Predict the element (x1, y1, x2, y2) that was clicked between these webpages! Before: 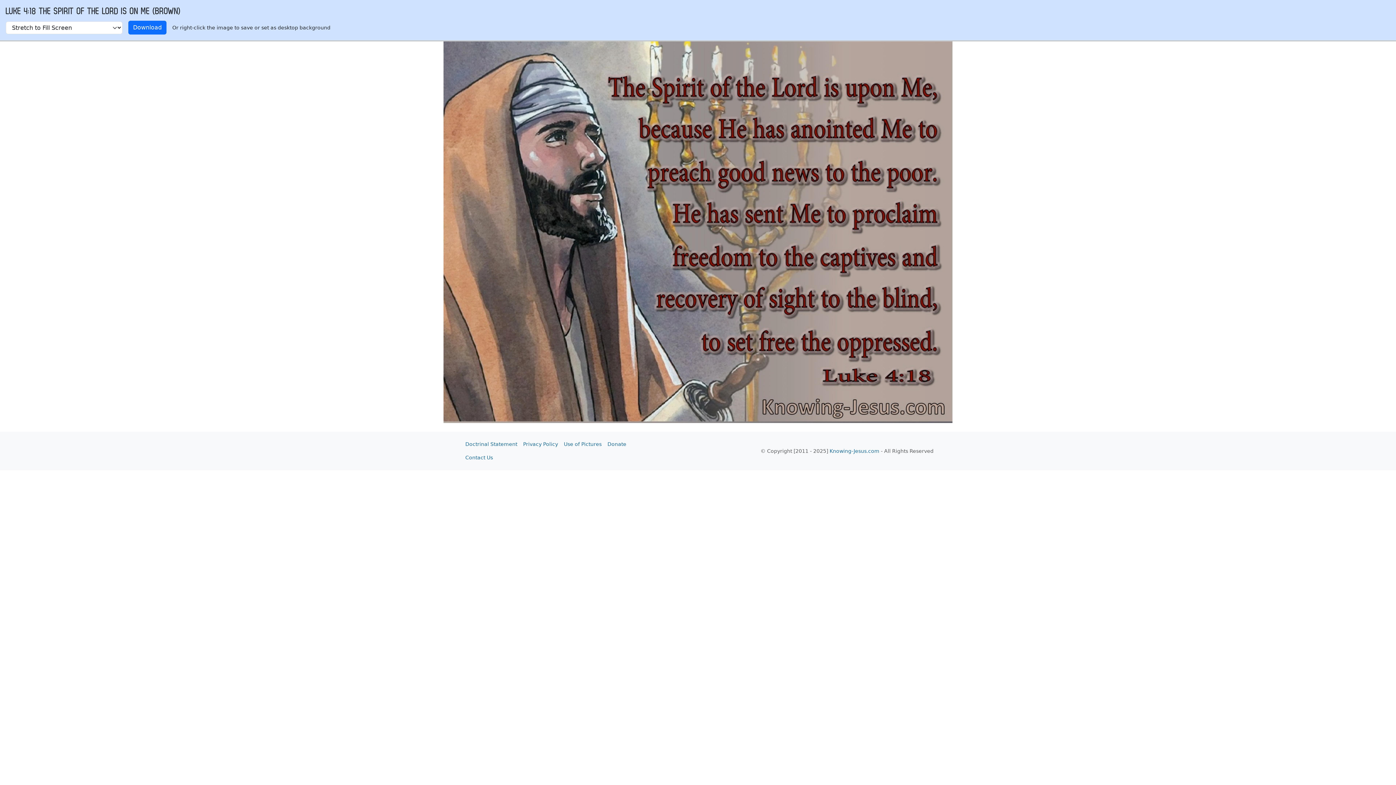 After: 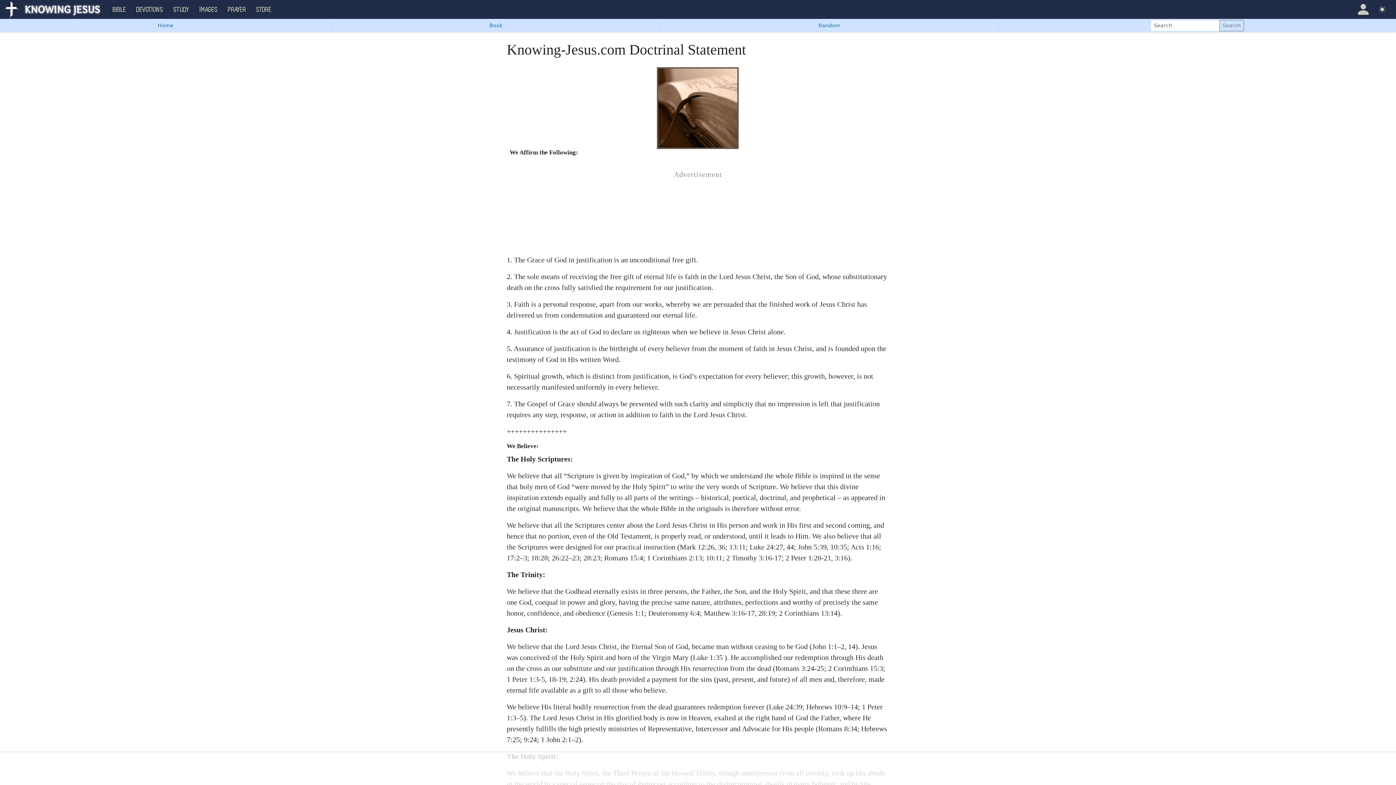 Action: bbox: (462, 437, 520, 451) label: Doctrinal Statement